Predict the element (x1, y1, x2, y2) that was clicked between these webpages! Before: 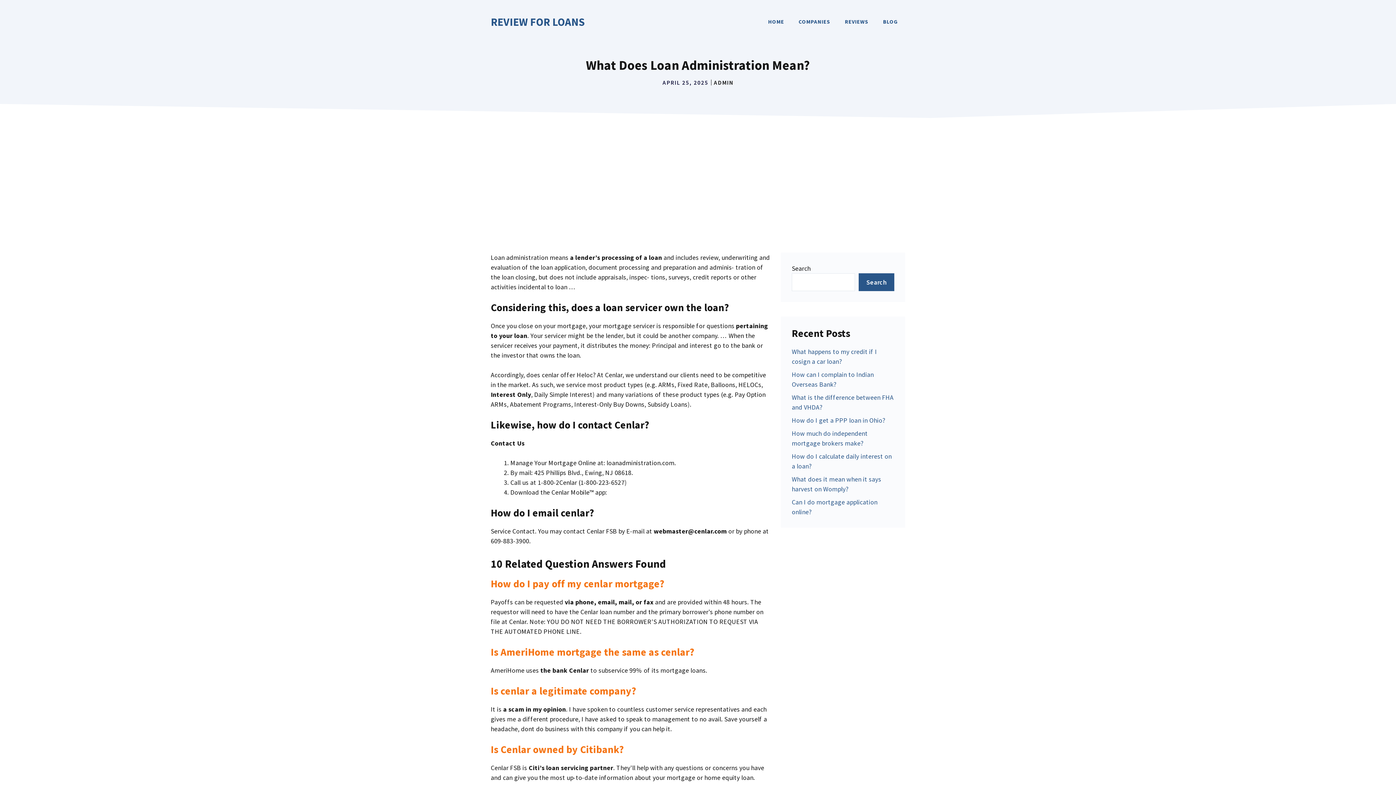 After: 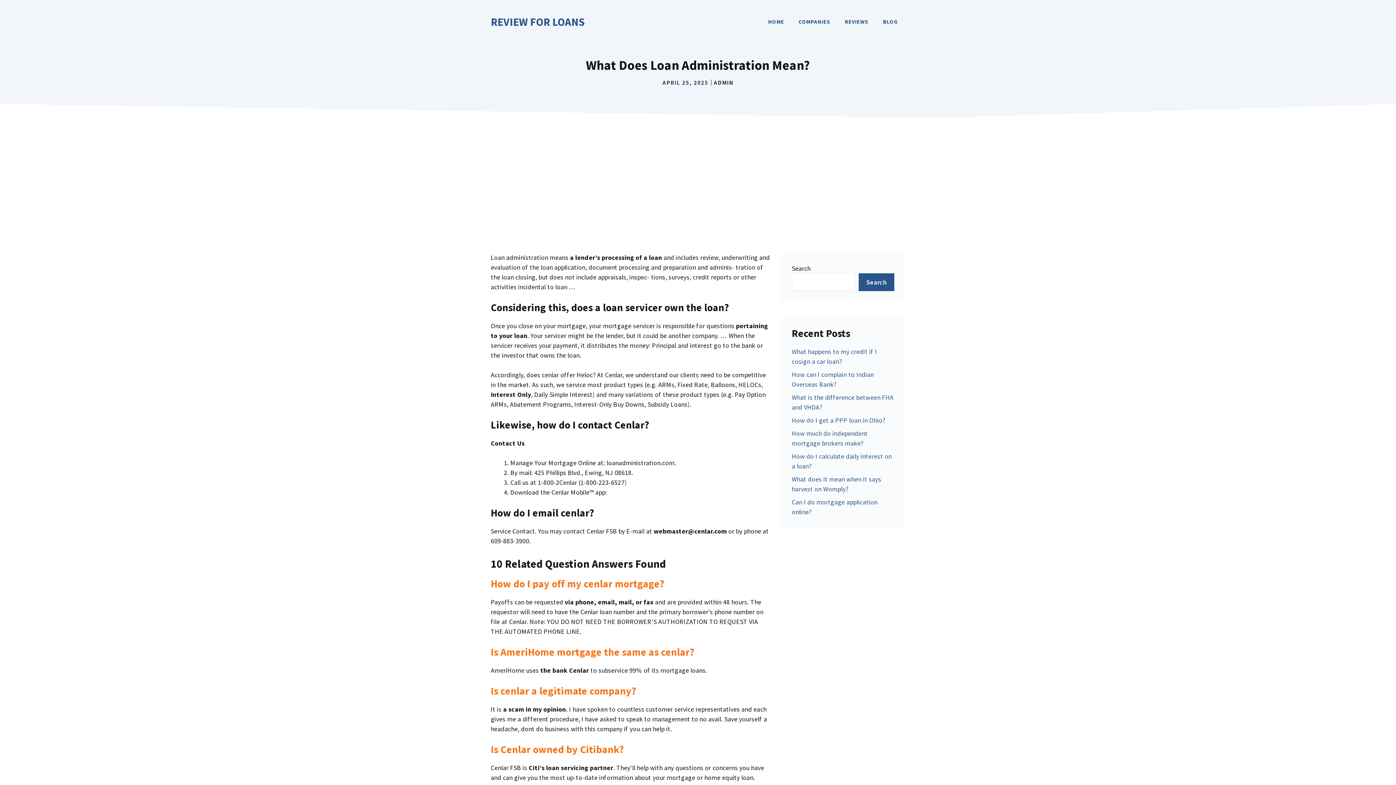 Action: bbox: (490, 645, 694, 658) label: Is AmeriHome mortgage the same as cenlar?